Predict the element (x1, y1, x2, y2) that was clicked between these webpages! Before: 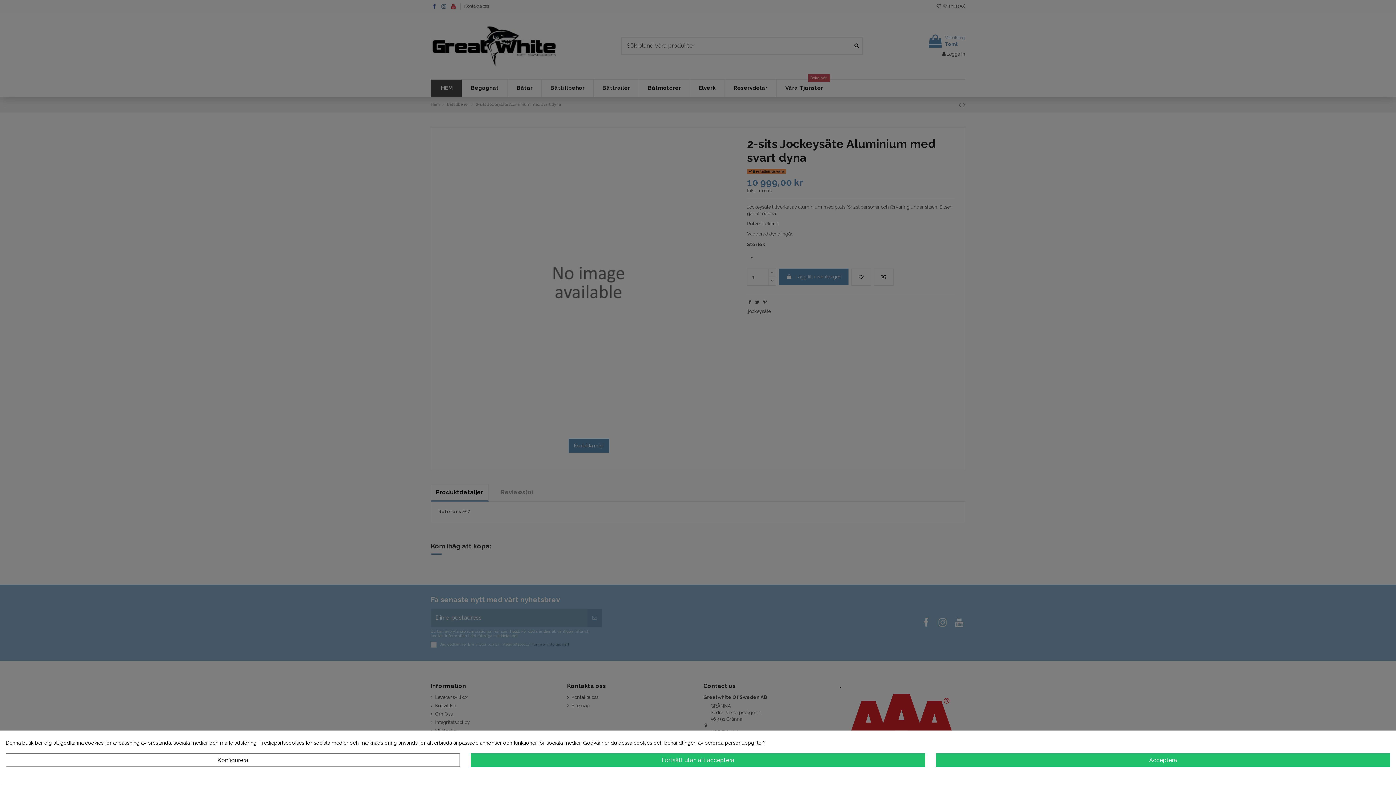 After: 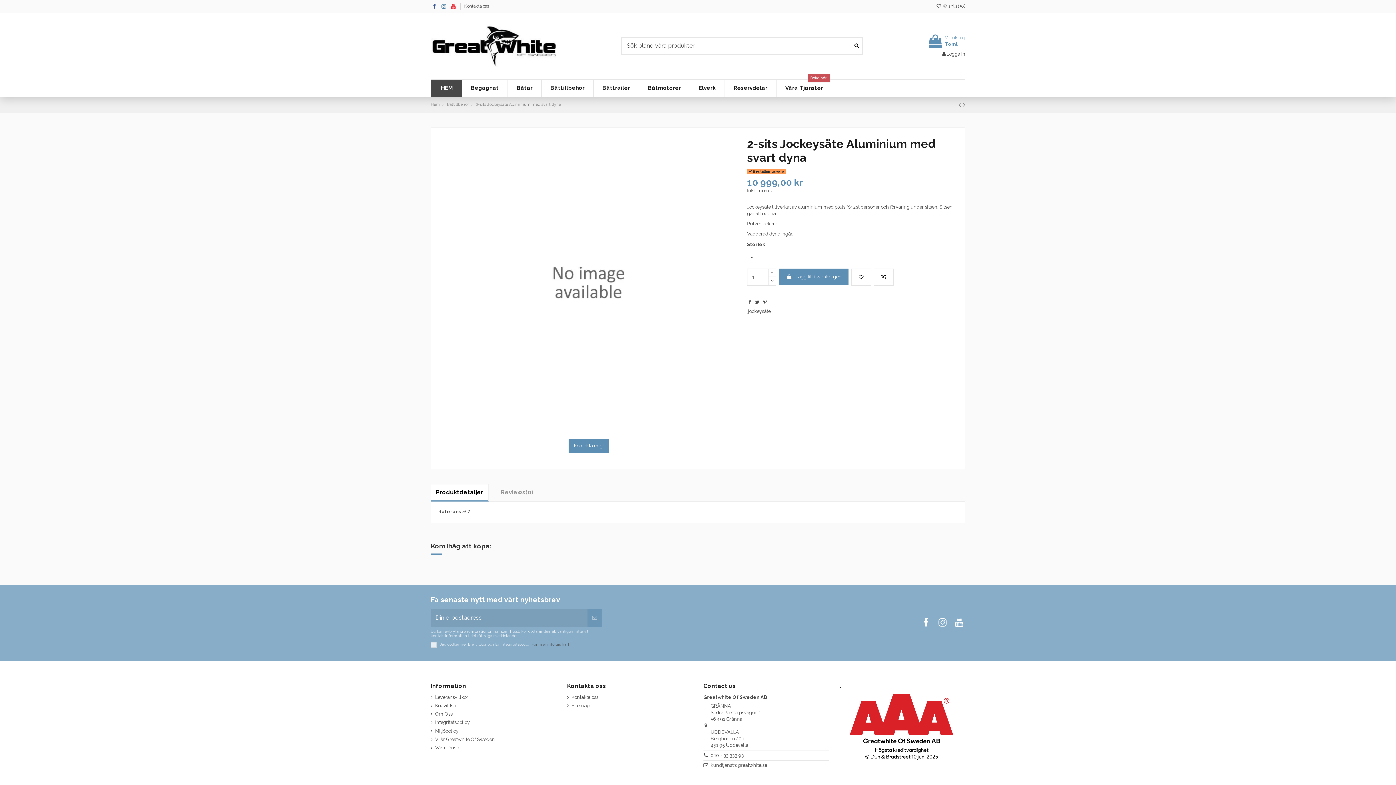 Action: label: Acceptera bbox: (936, 753, 1390, 767)